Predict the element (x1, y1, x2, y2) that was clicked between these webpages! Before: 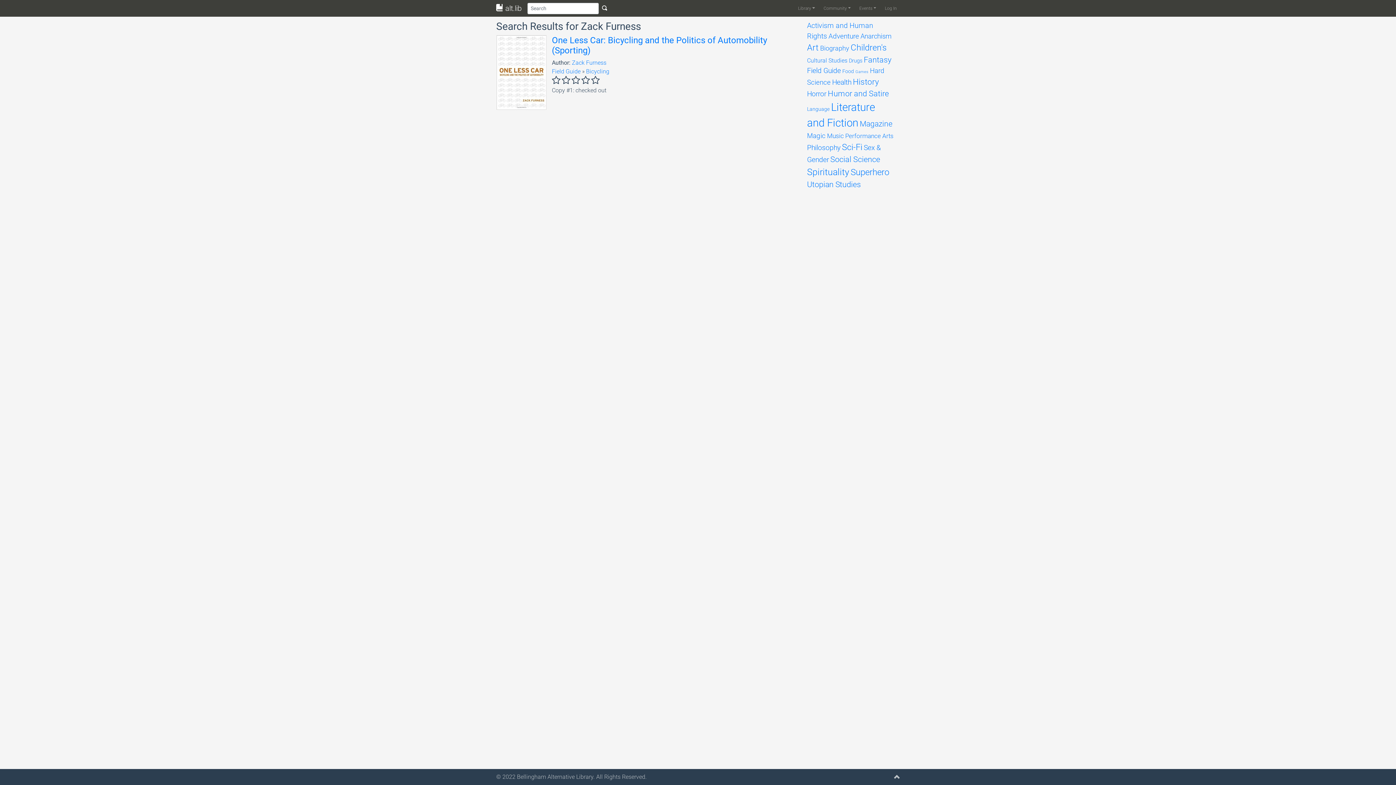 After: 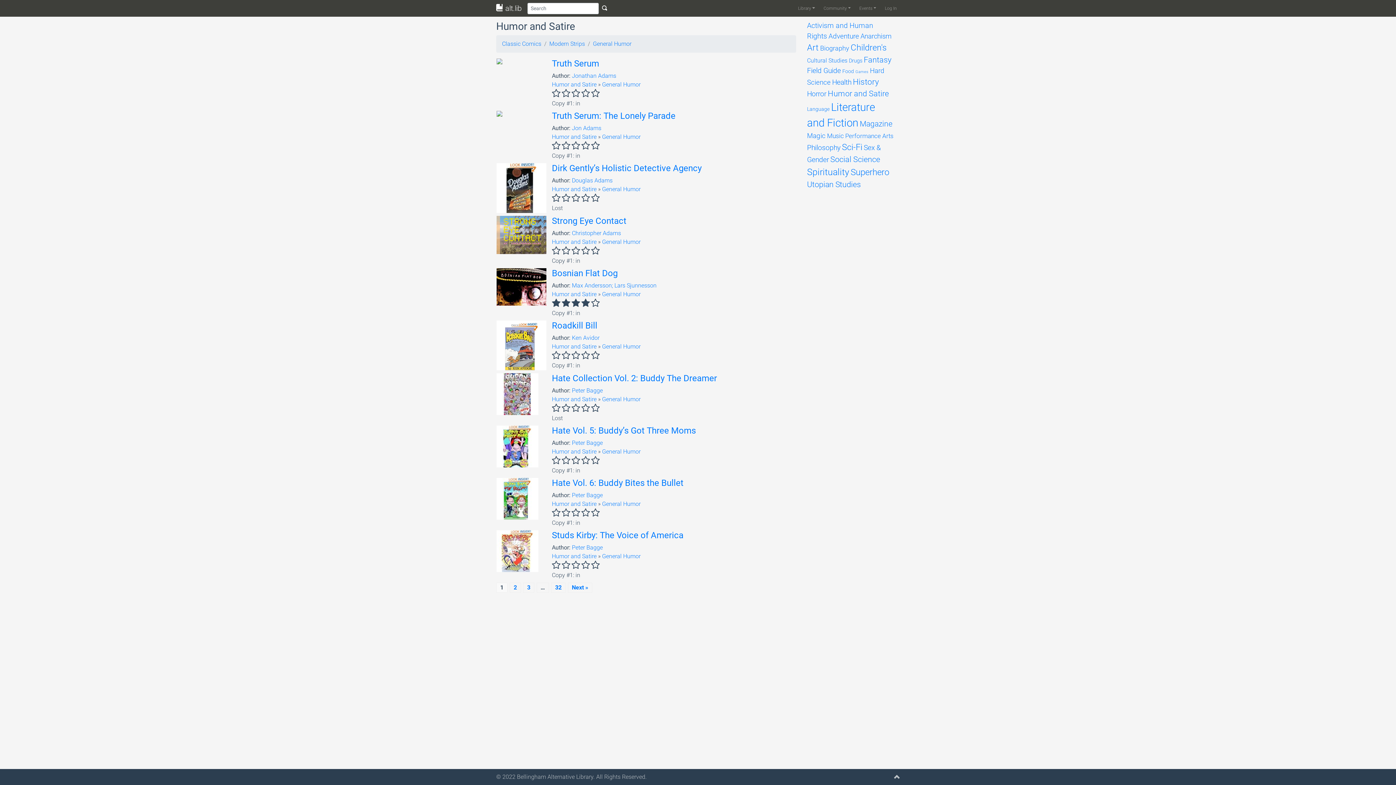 Action: bbox: (828, 89, 889, 98) label: Humor and Satire (312 items)